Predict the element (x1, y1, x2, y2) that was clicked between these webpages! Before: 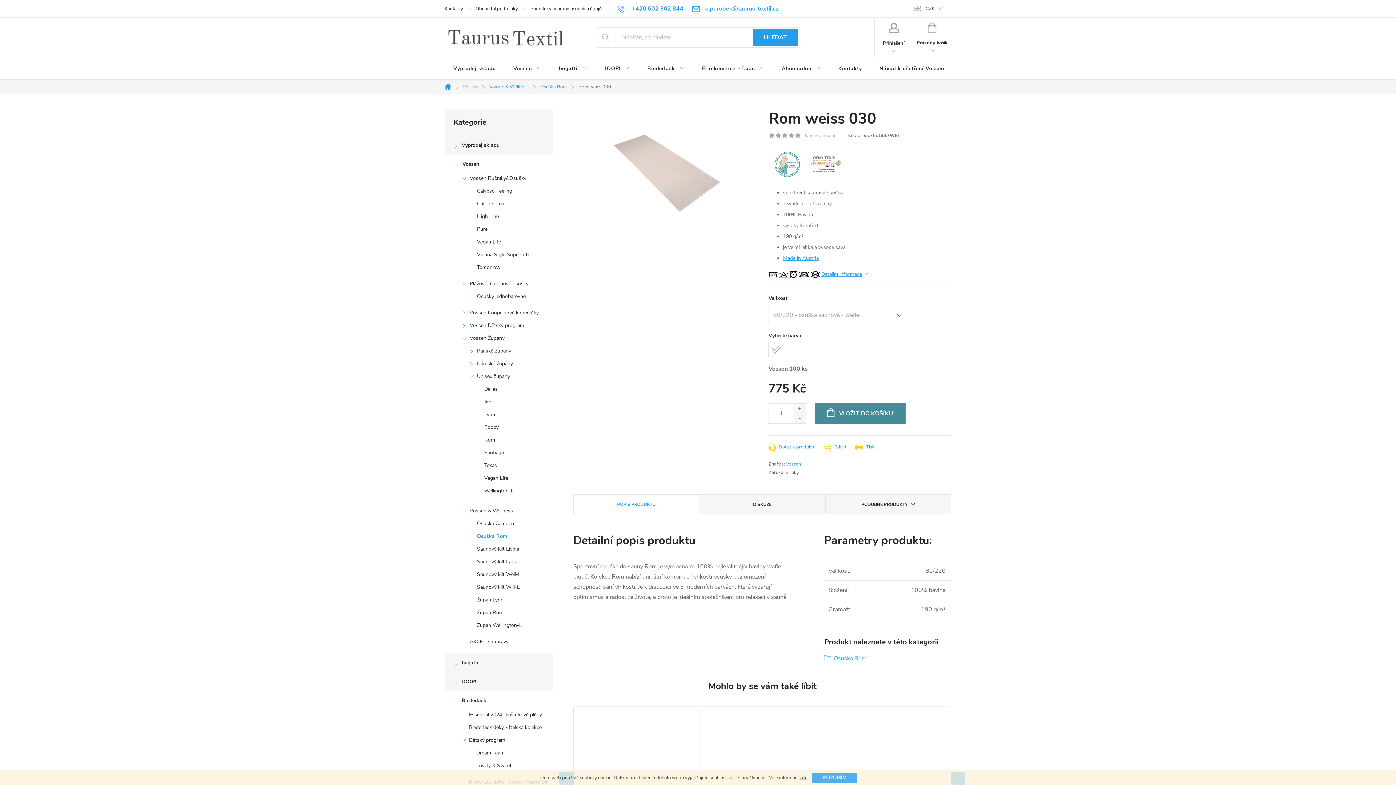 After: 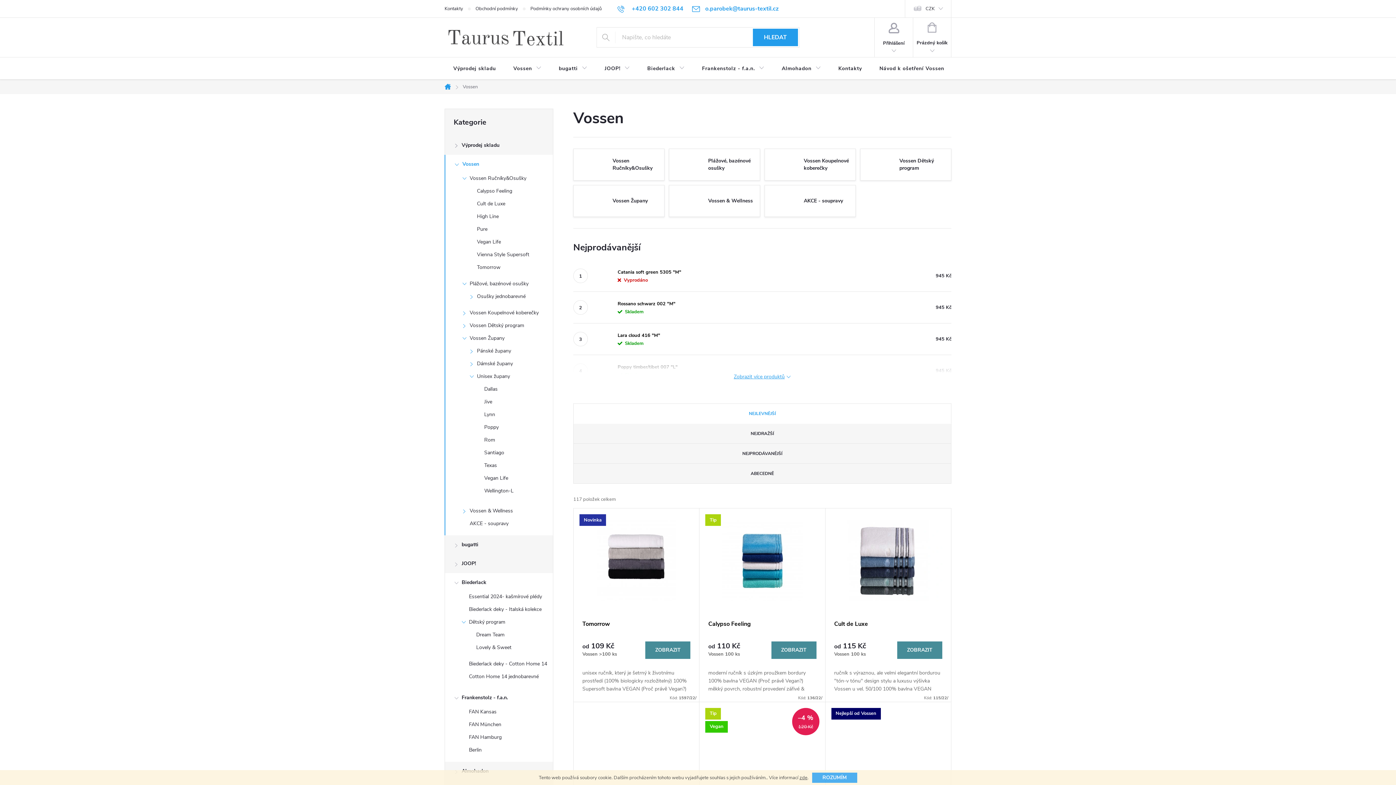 Action: label: Vossen
  bbox: (445, 154, 553, 173)